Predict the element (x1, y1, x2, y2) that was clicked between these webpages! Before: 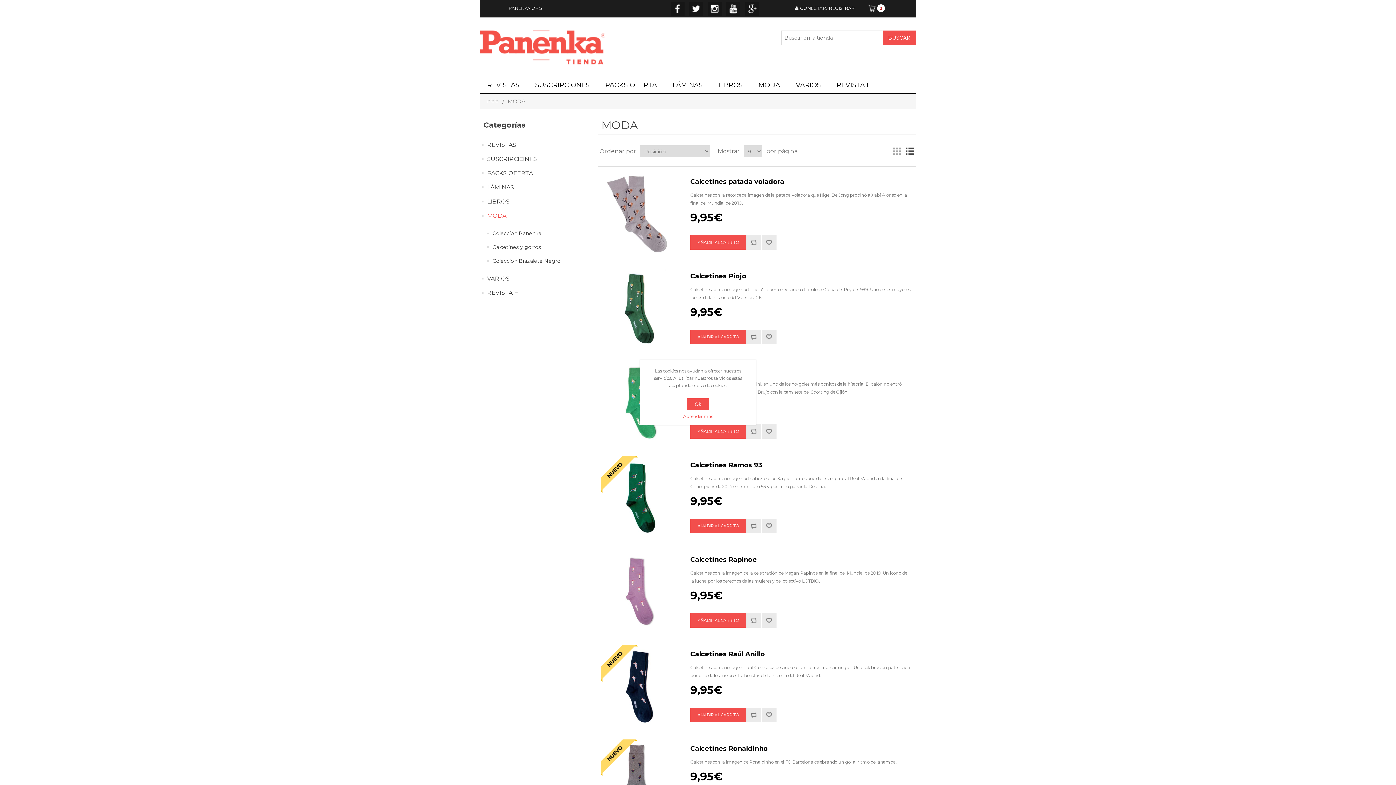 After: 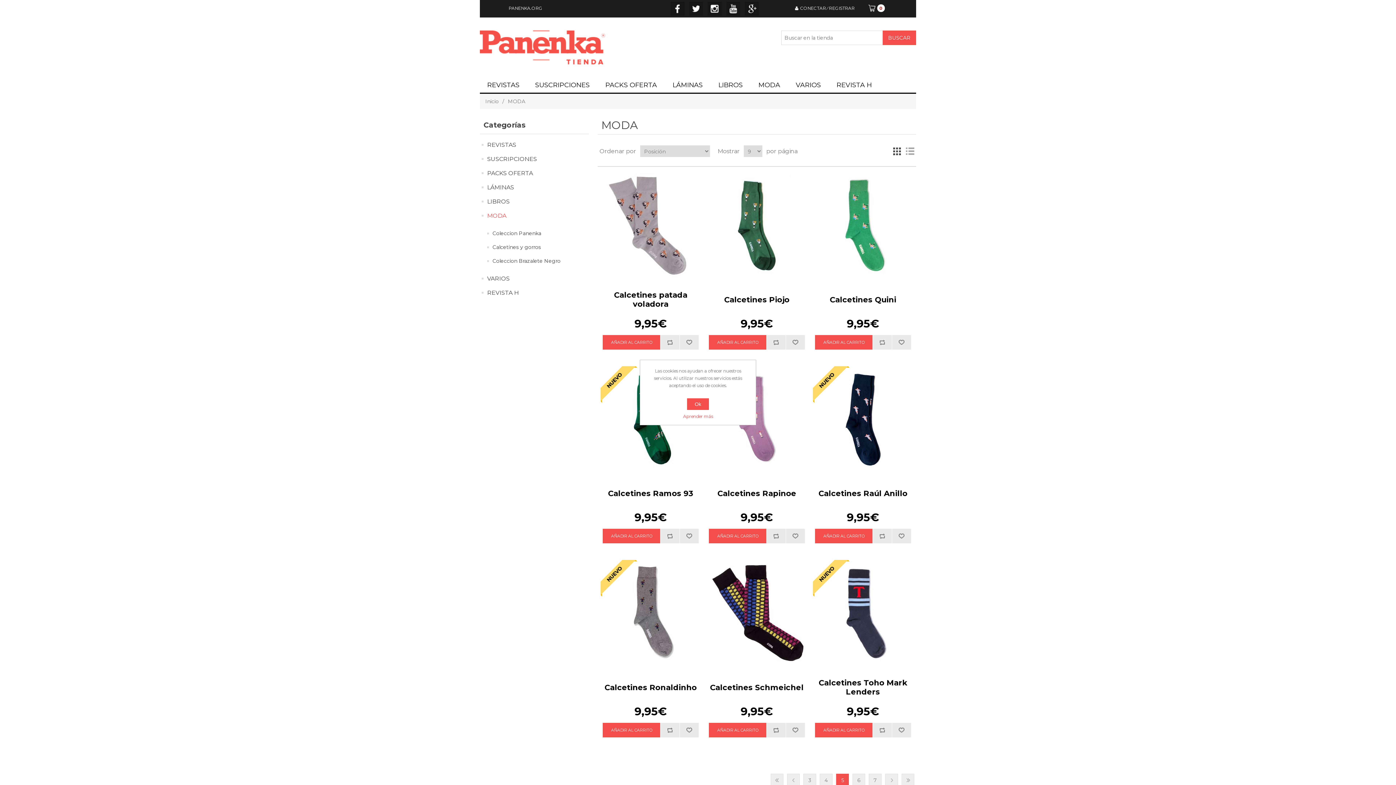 Action: bbox: (892, 145, 901, 157) label: Cuadrícula